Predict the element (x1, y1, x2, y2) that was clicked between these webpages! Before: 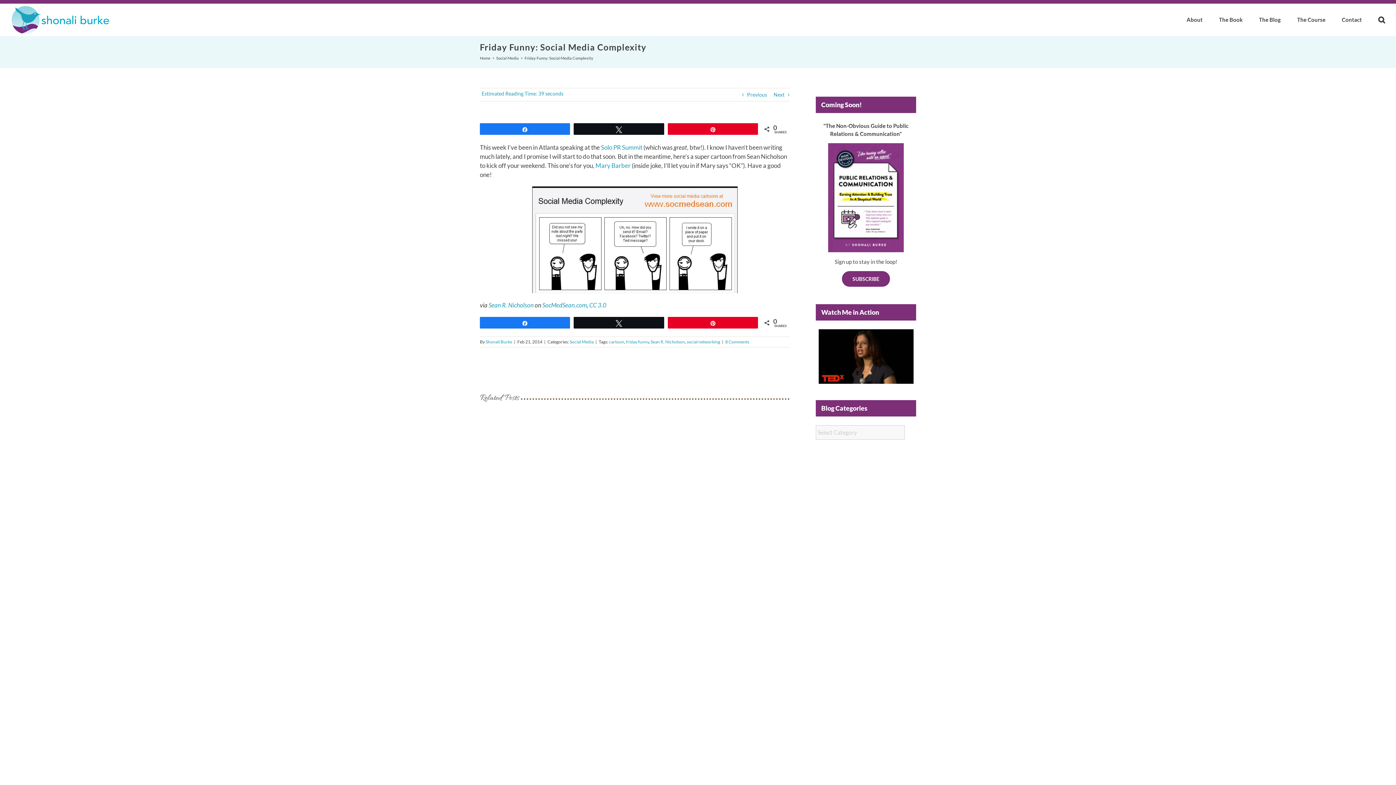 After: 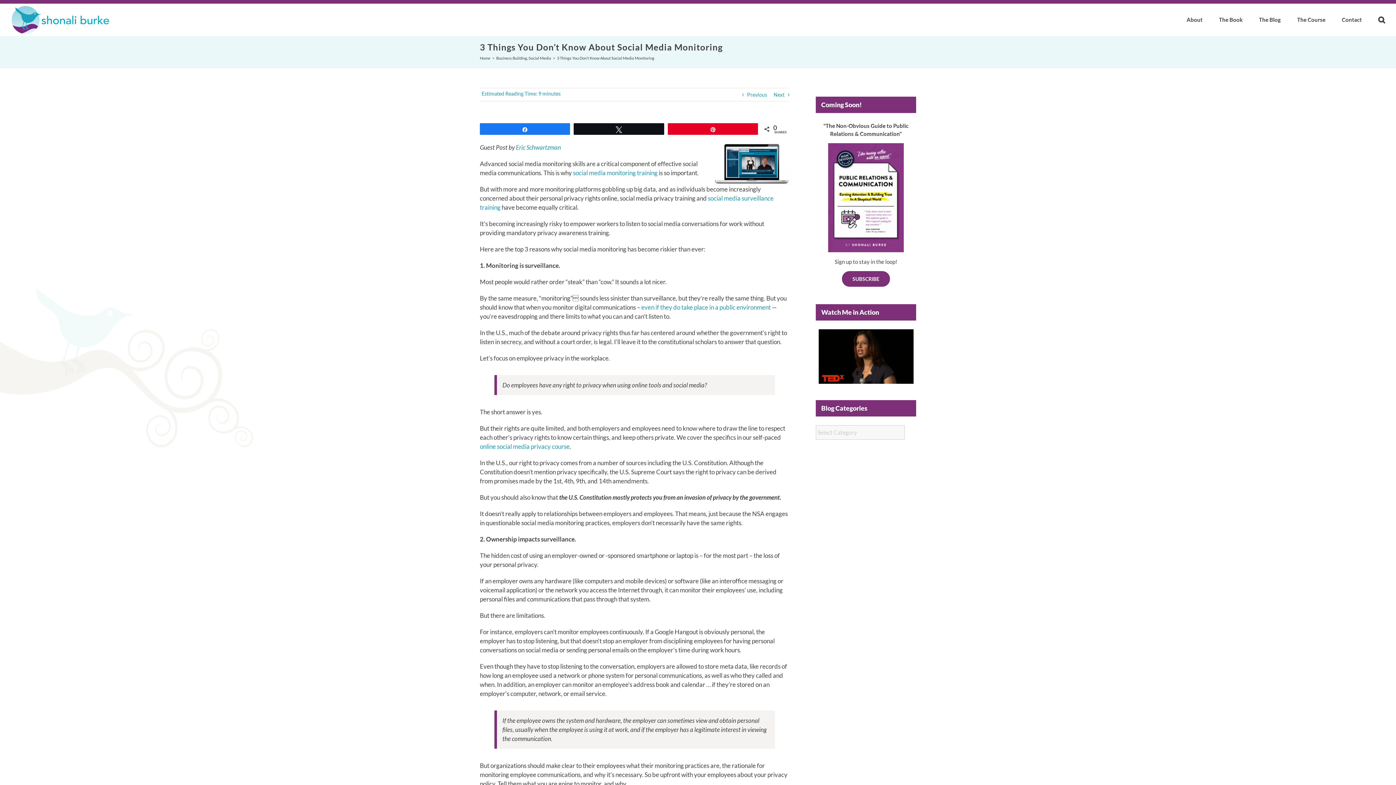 Action: label: Previous bbox: (747, 88, 767, 101)